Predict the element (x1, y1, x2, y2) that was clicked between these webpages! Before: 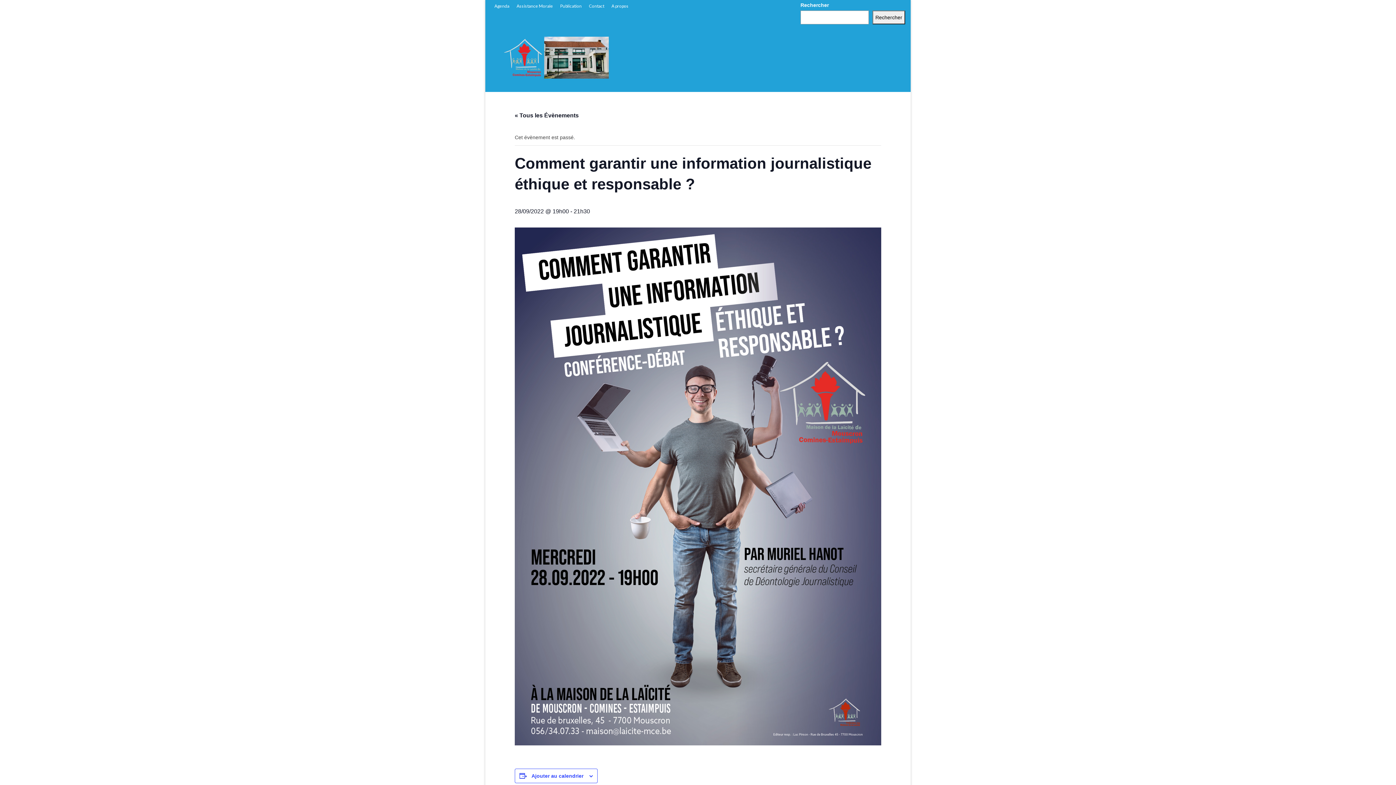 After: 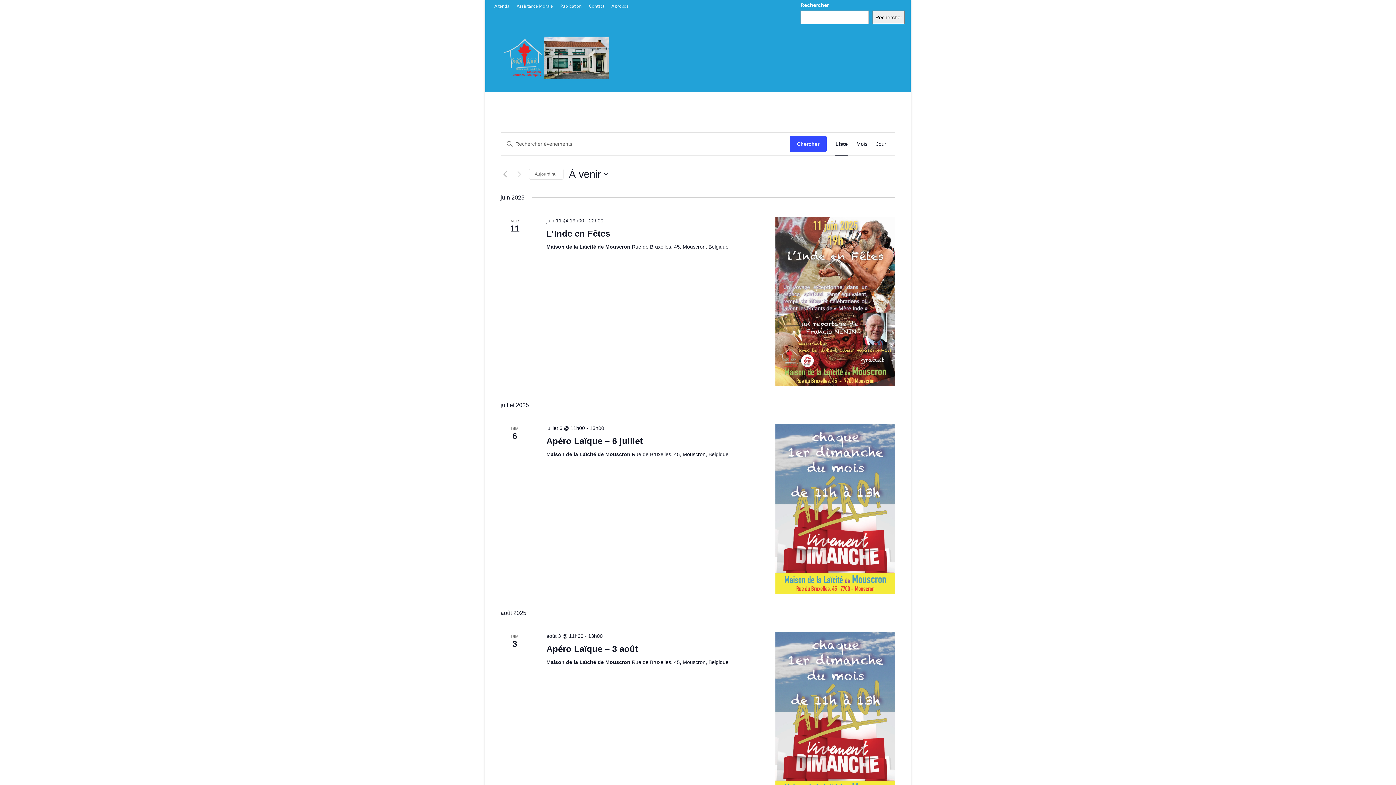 Action: bbox: (514, 112, 578, 118) label: « Tous les Évènements